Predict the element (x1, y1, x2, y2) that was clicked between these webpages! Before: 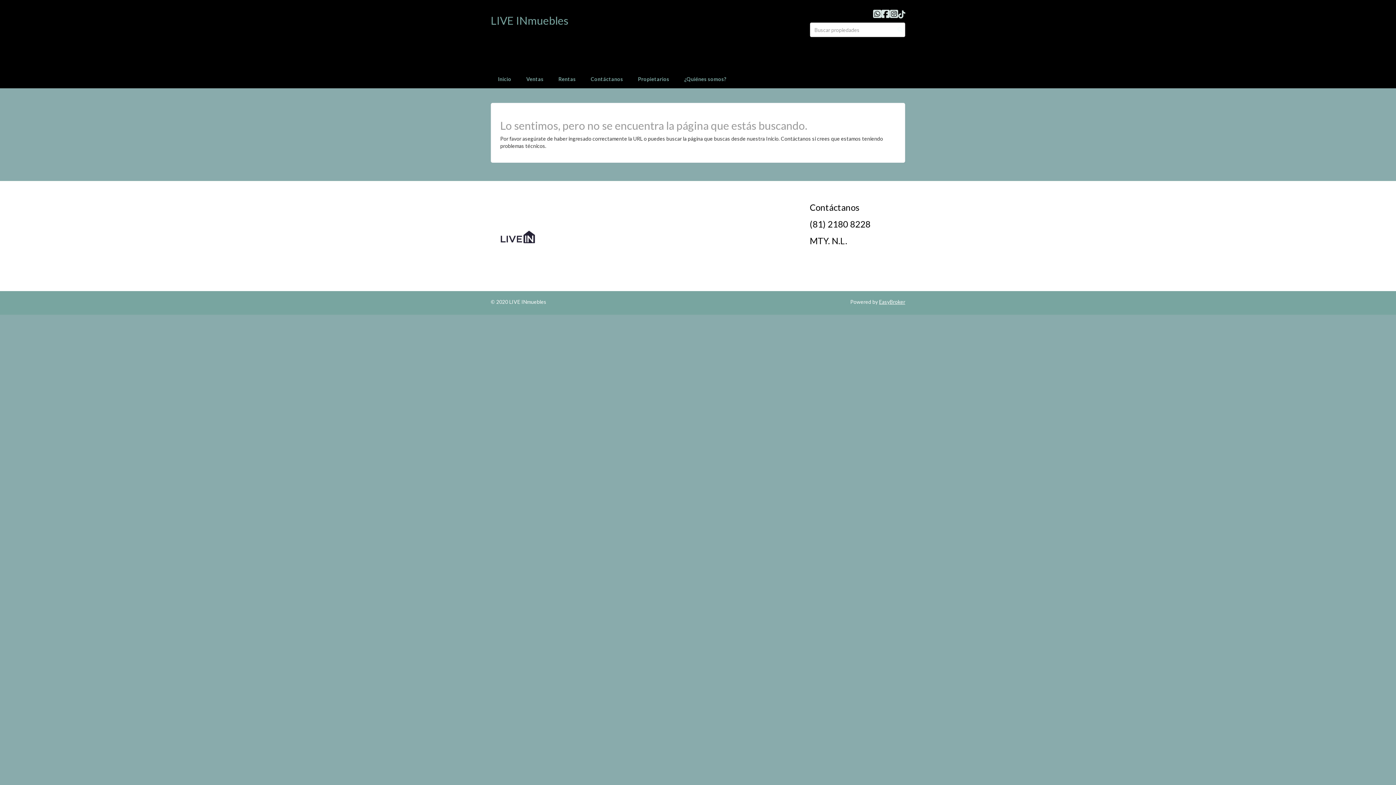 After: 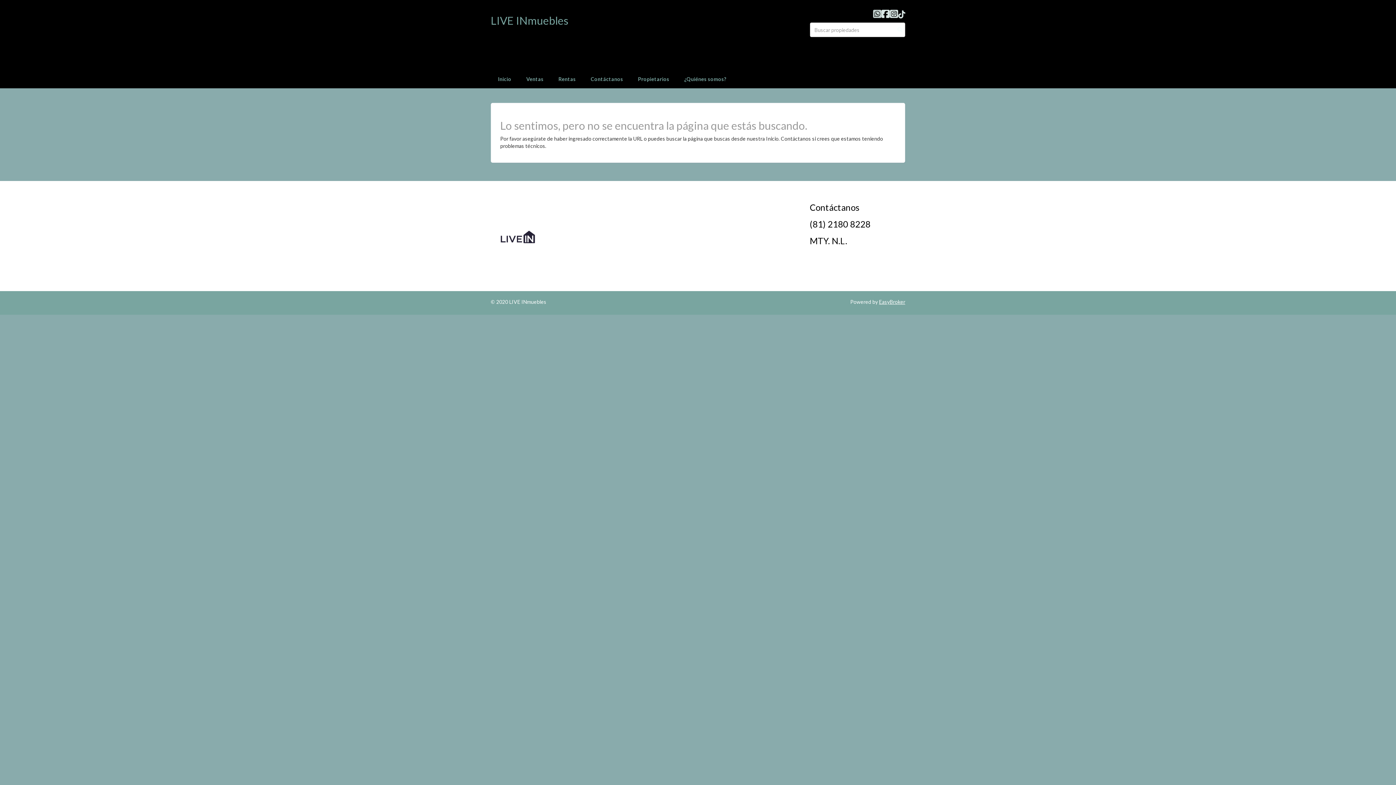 Action: bbox: (873, 8, 881, 19)